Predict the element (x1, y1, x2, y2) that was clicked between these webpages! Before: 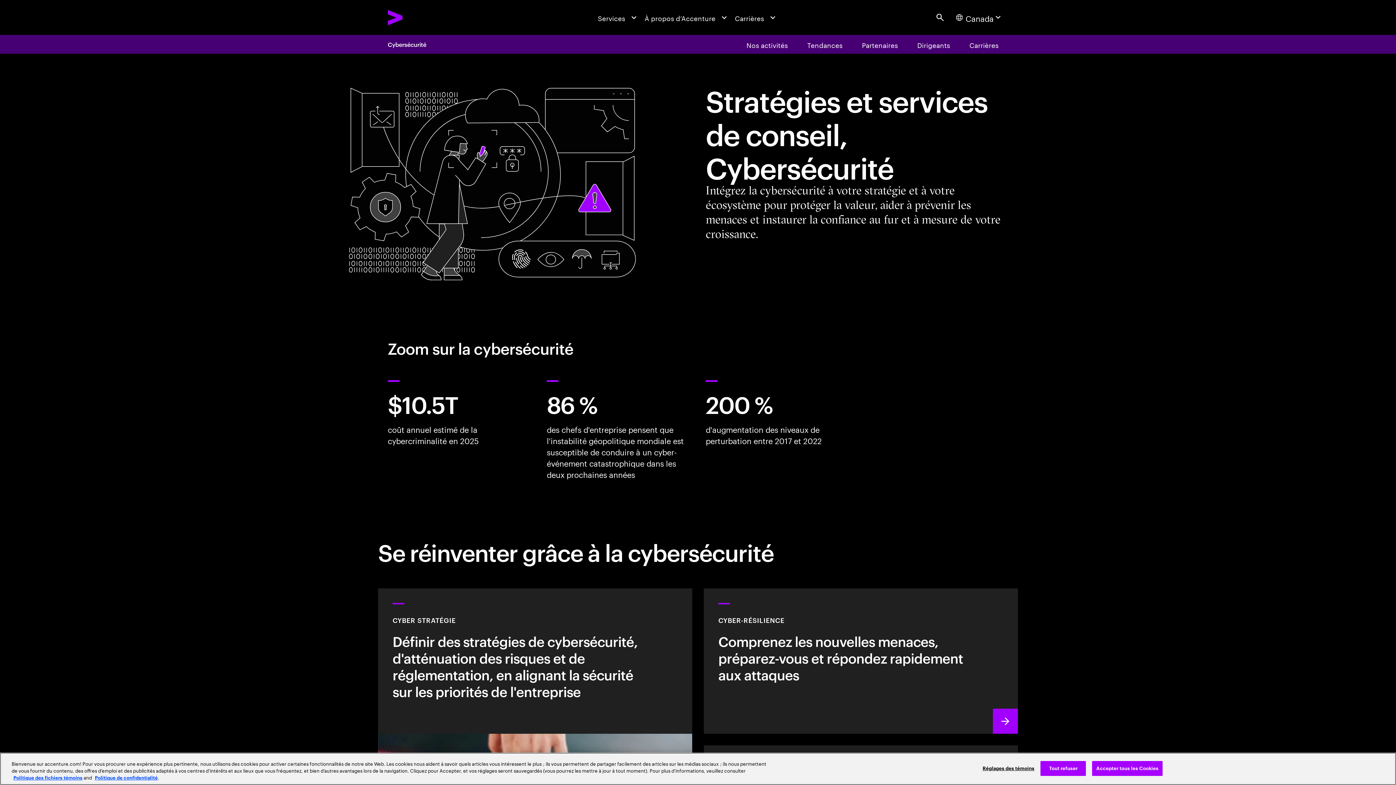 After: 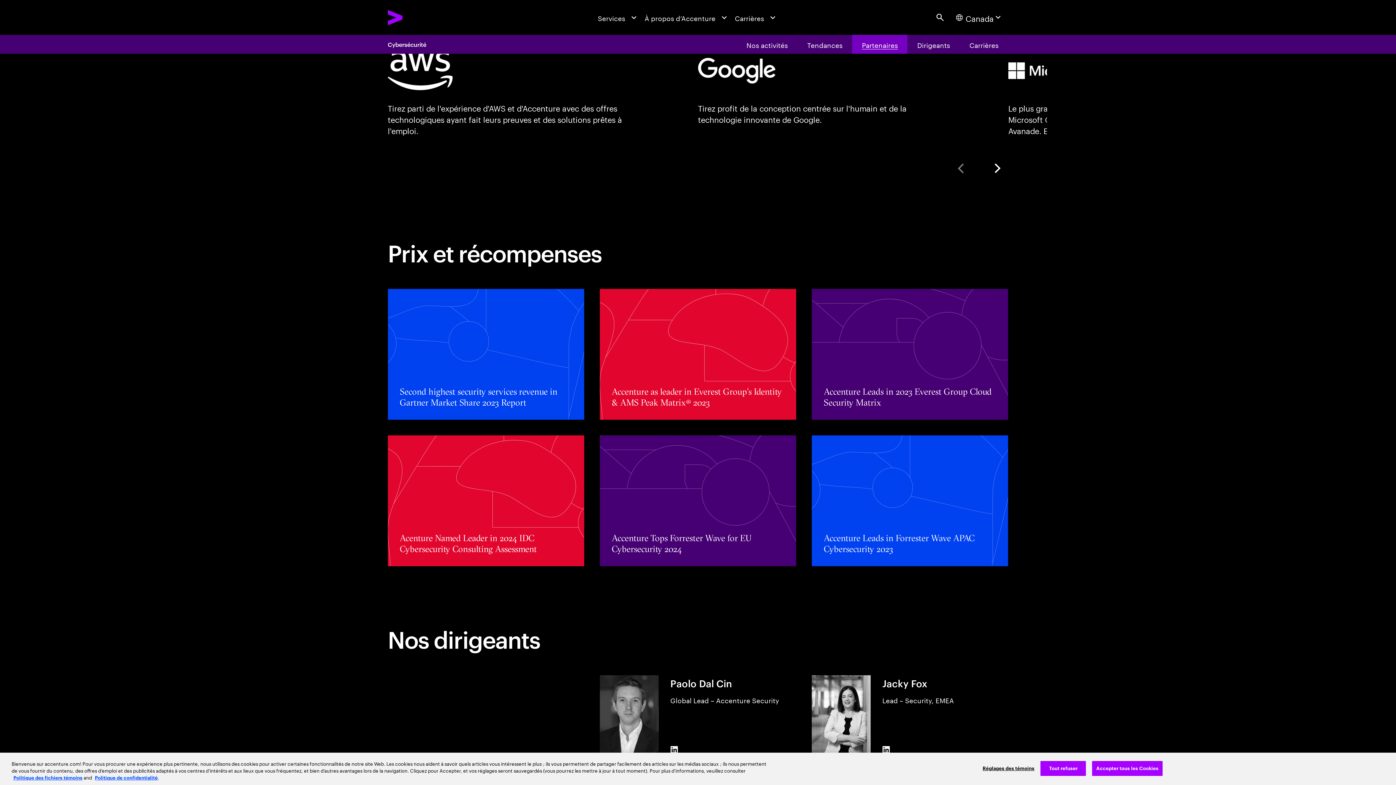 Action: label: Partenaires bbox: (852, 34, 907, 53)